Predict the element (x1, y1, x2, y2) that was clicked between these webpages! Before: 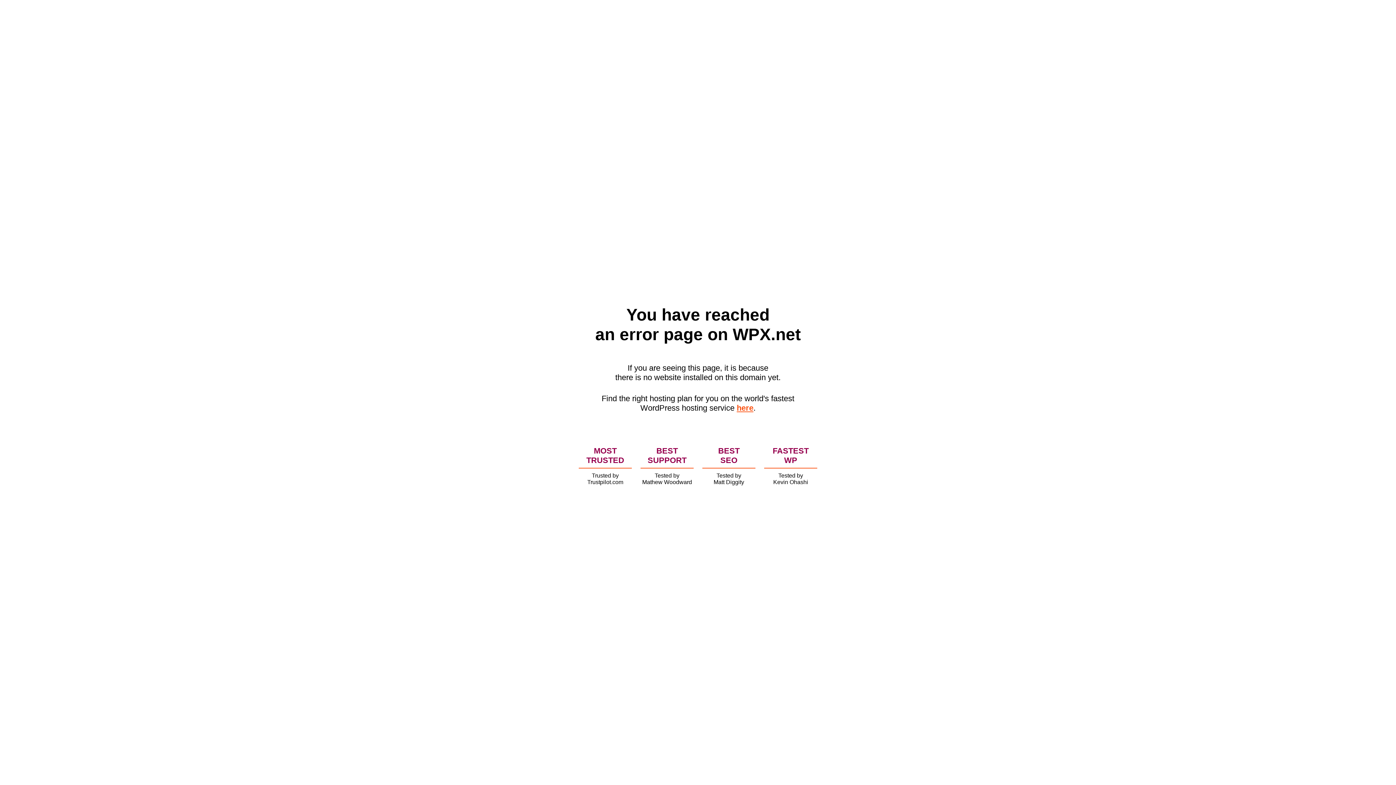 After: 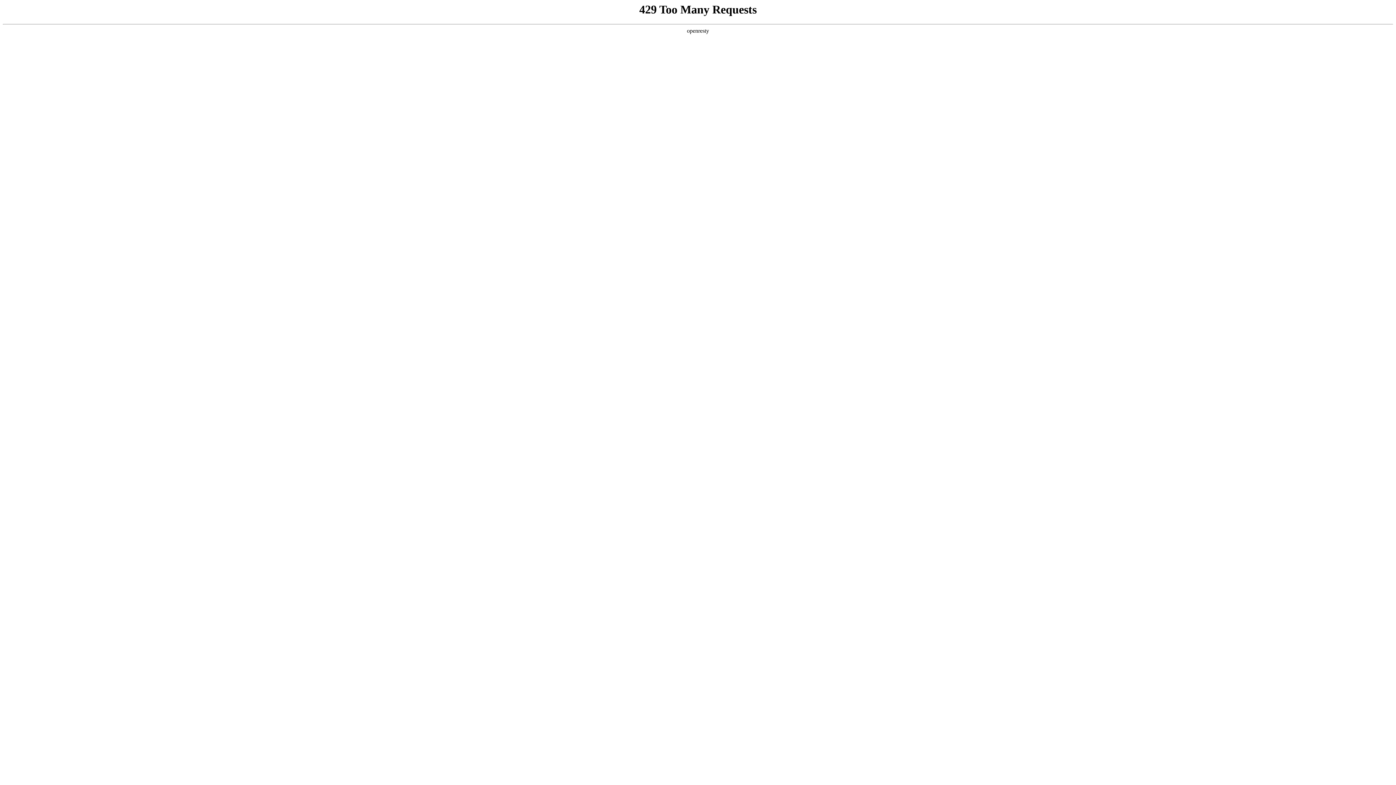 Action: bbox: (736, 403, 753, 412) label: here